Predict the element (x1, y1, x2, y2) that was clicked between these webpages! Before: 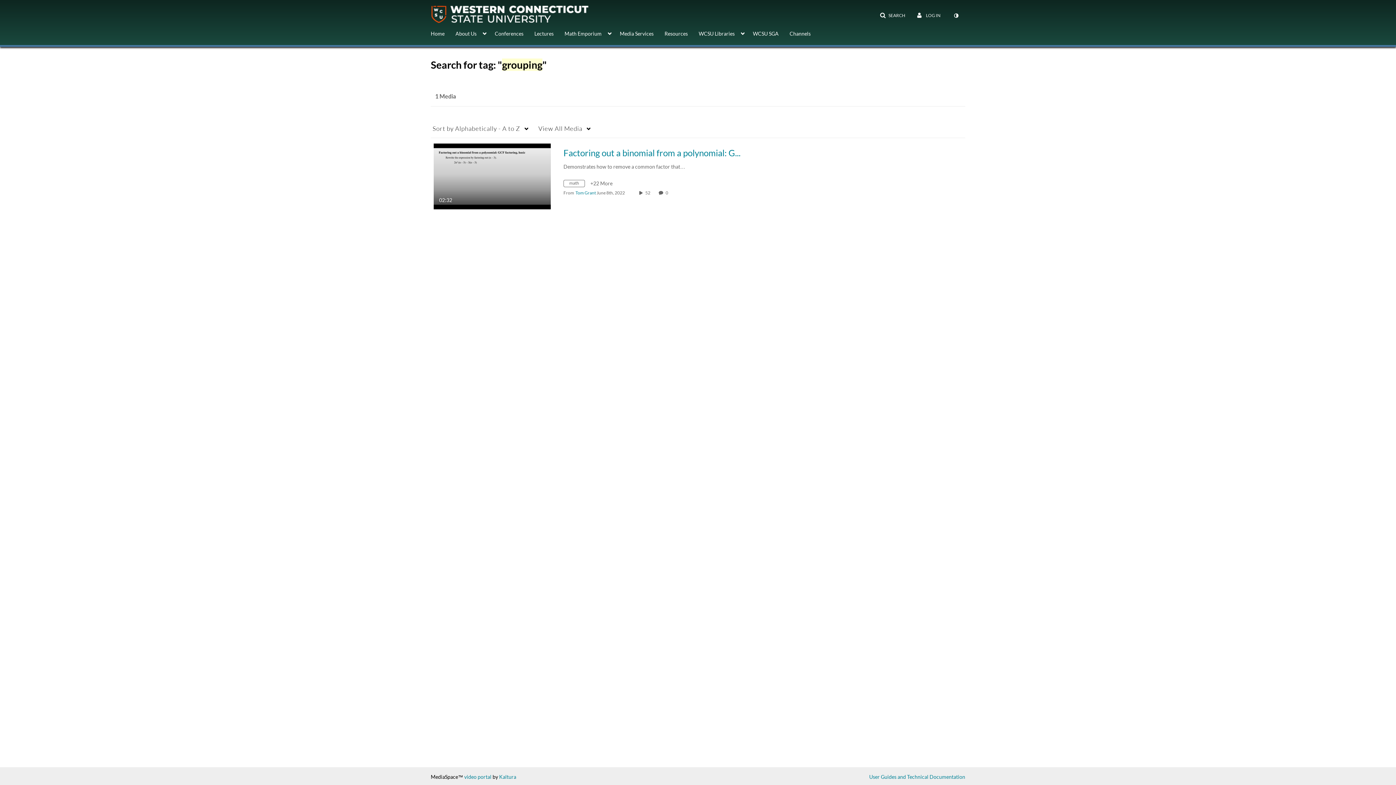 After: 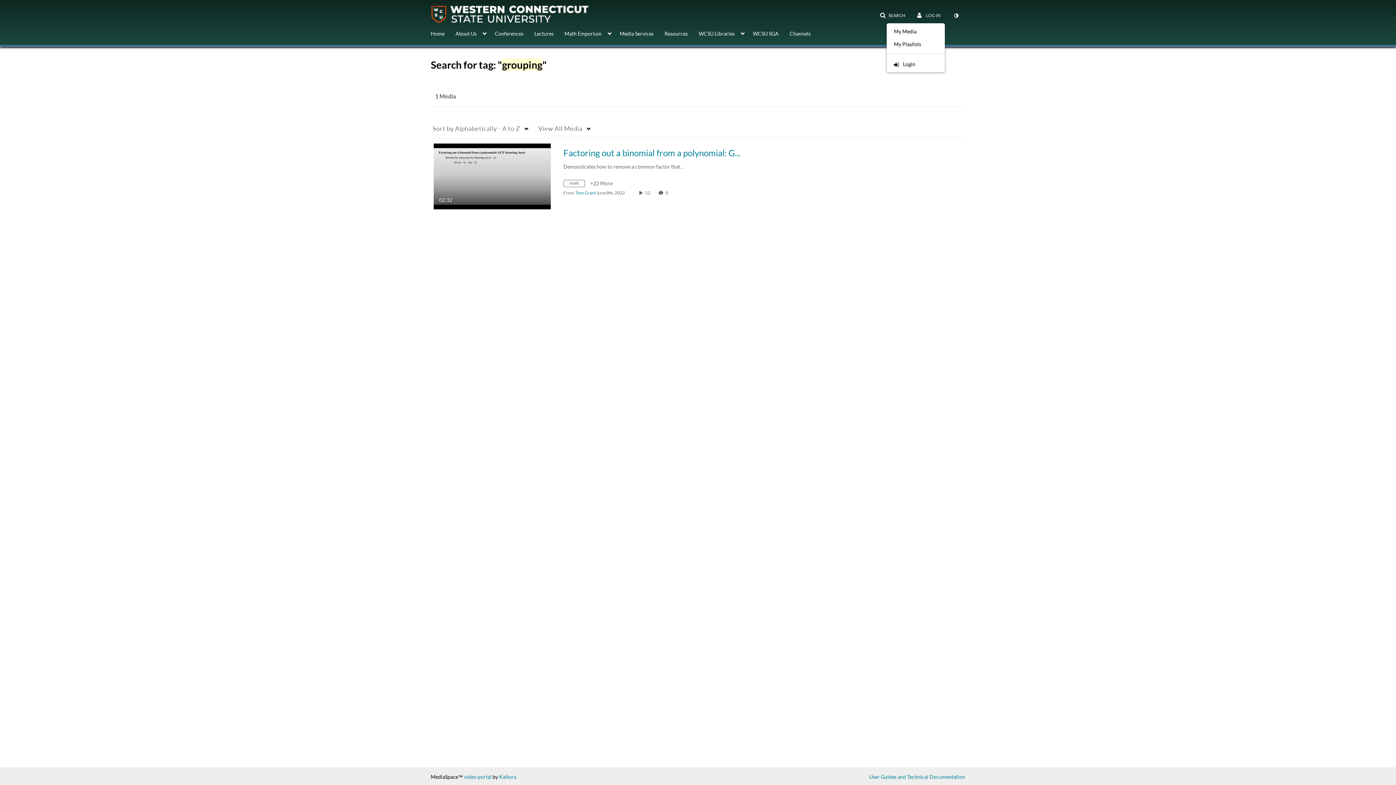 Action: label:  LOG IN bbox: (912, 9, 945, 22)